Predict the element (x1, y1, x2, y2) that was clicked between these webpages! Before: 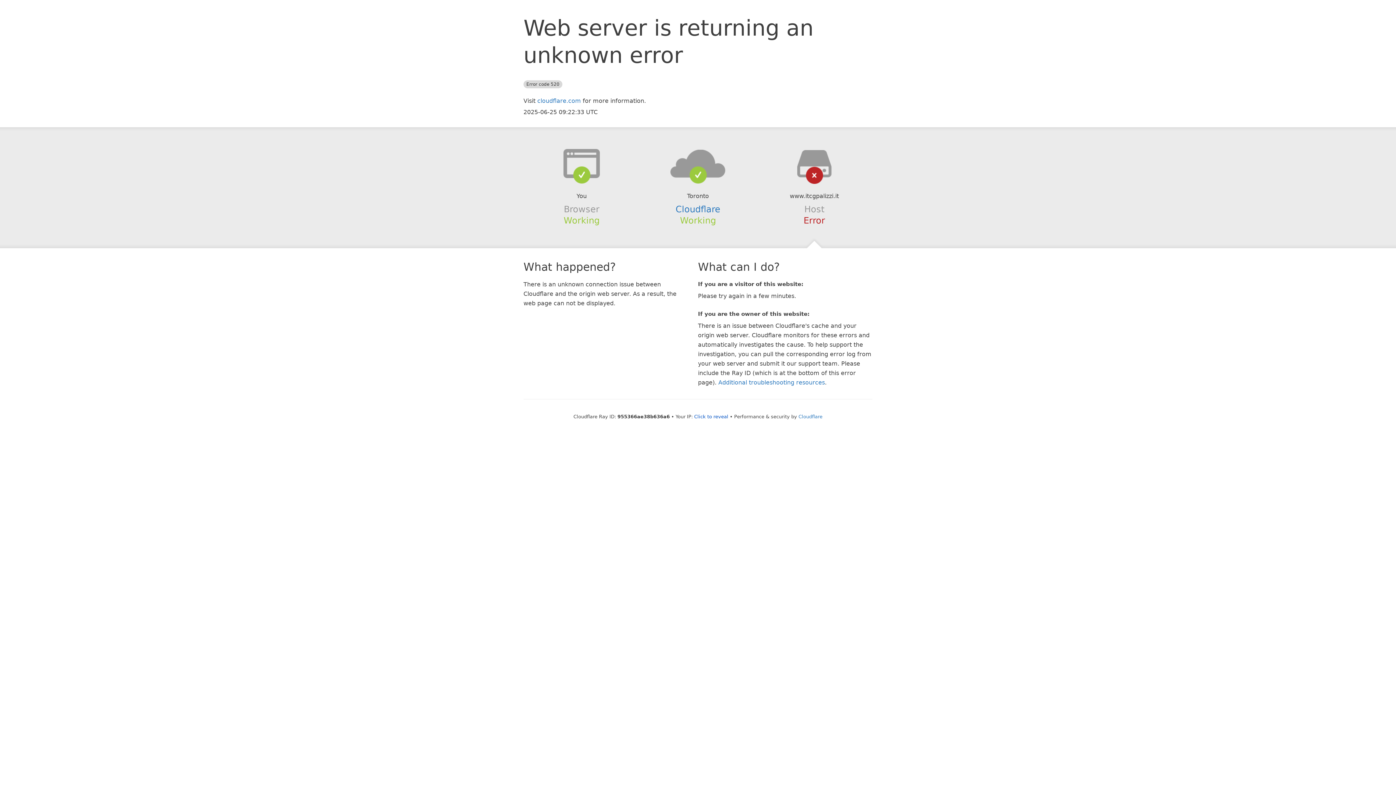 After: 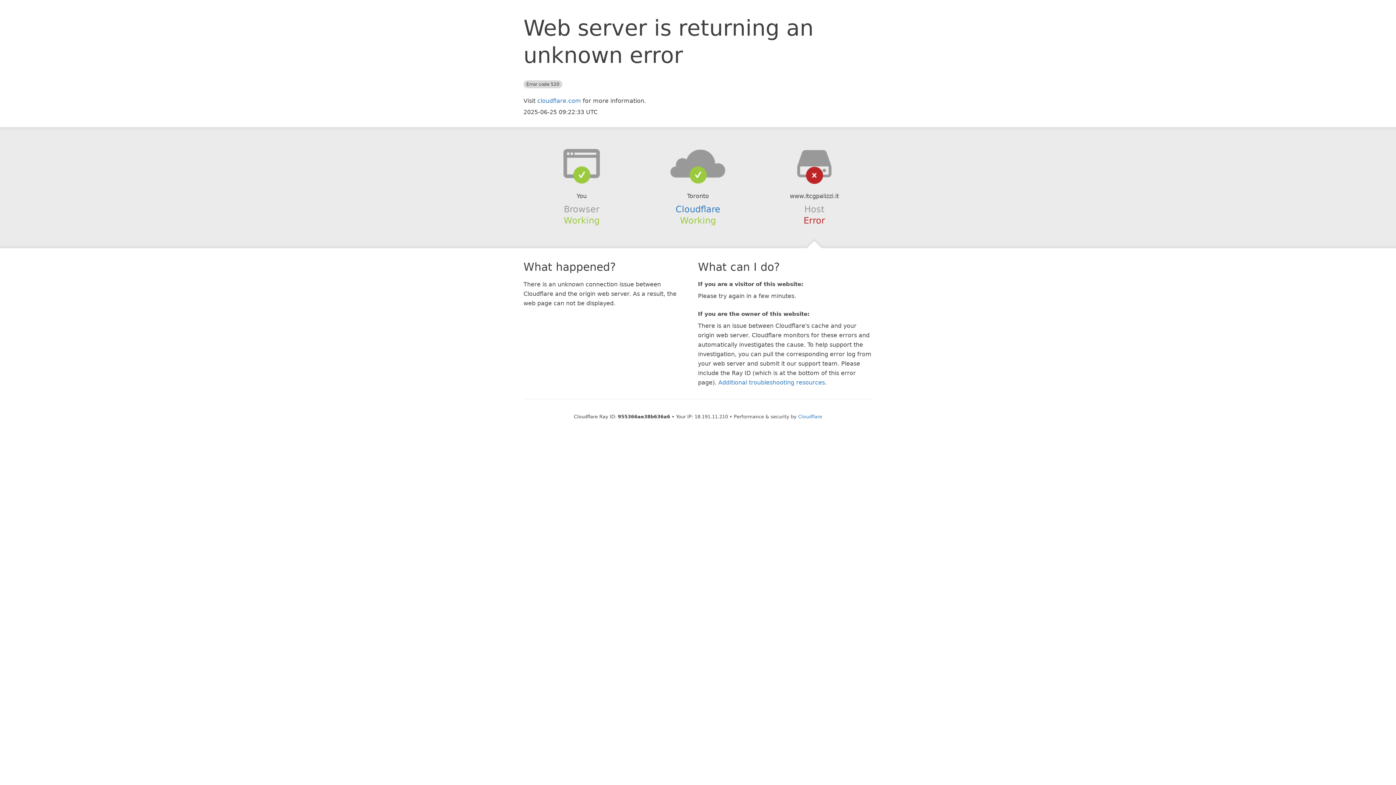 Action: label: Click to reveal bbox: (694, 414, 728, 419)